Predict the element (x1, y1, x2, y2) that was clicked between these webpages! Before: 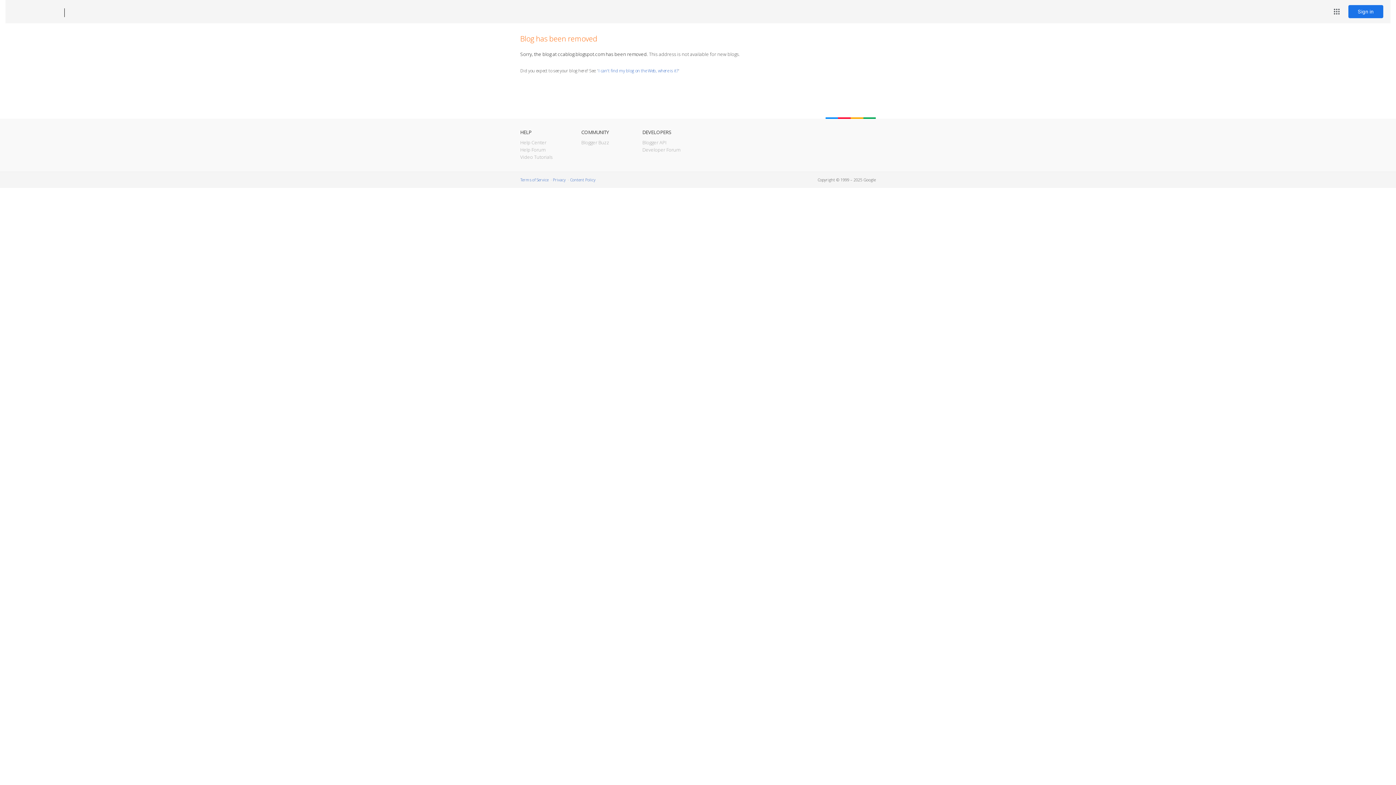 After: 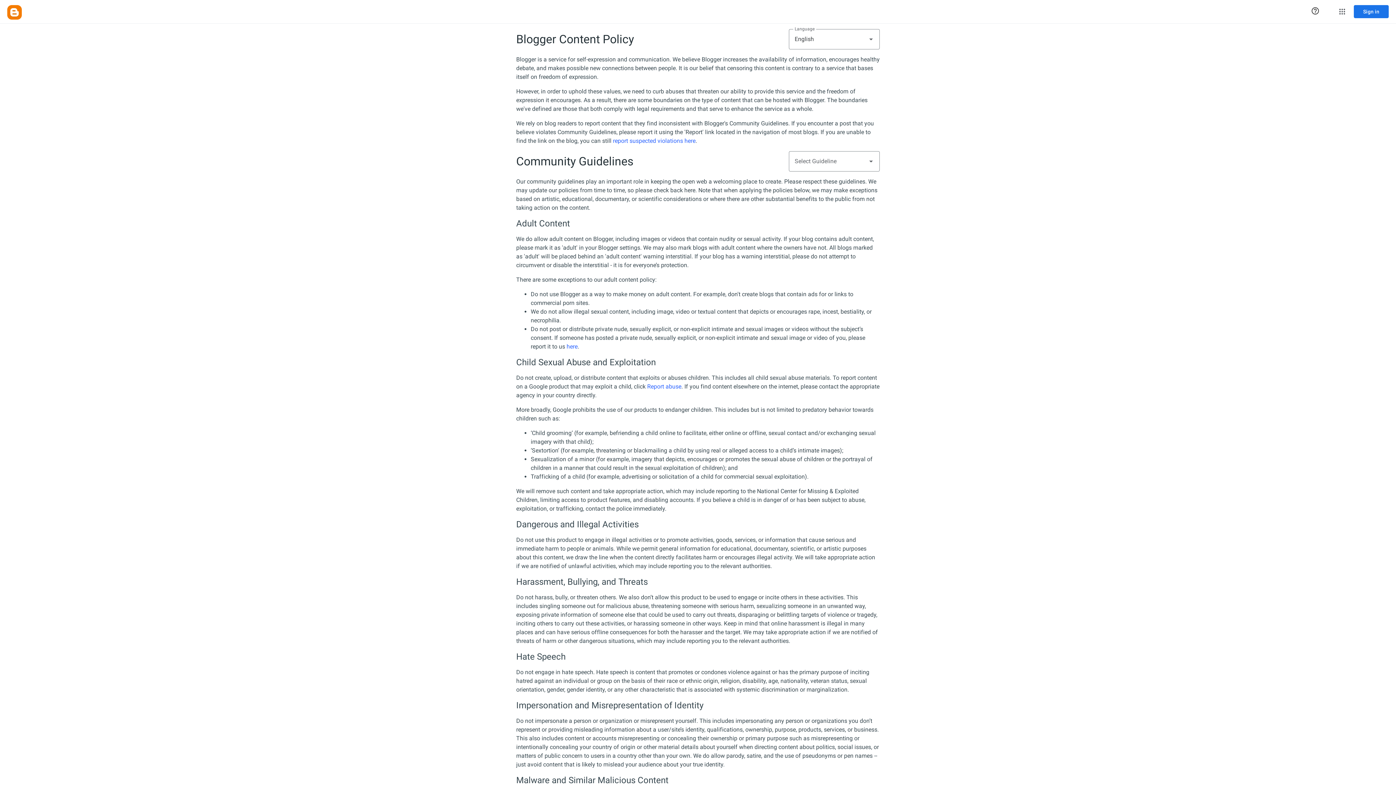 Action: label: Content Policy bbox: (570, 177, 595, 182)